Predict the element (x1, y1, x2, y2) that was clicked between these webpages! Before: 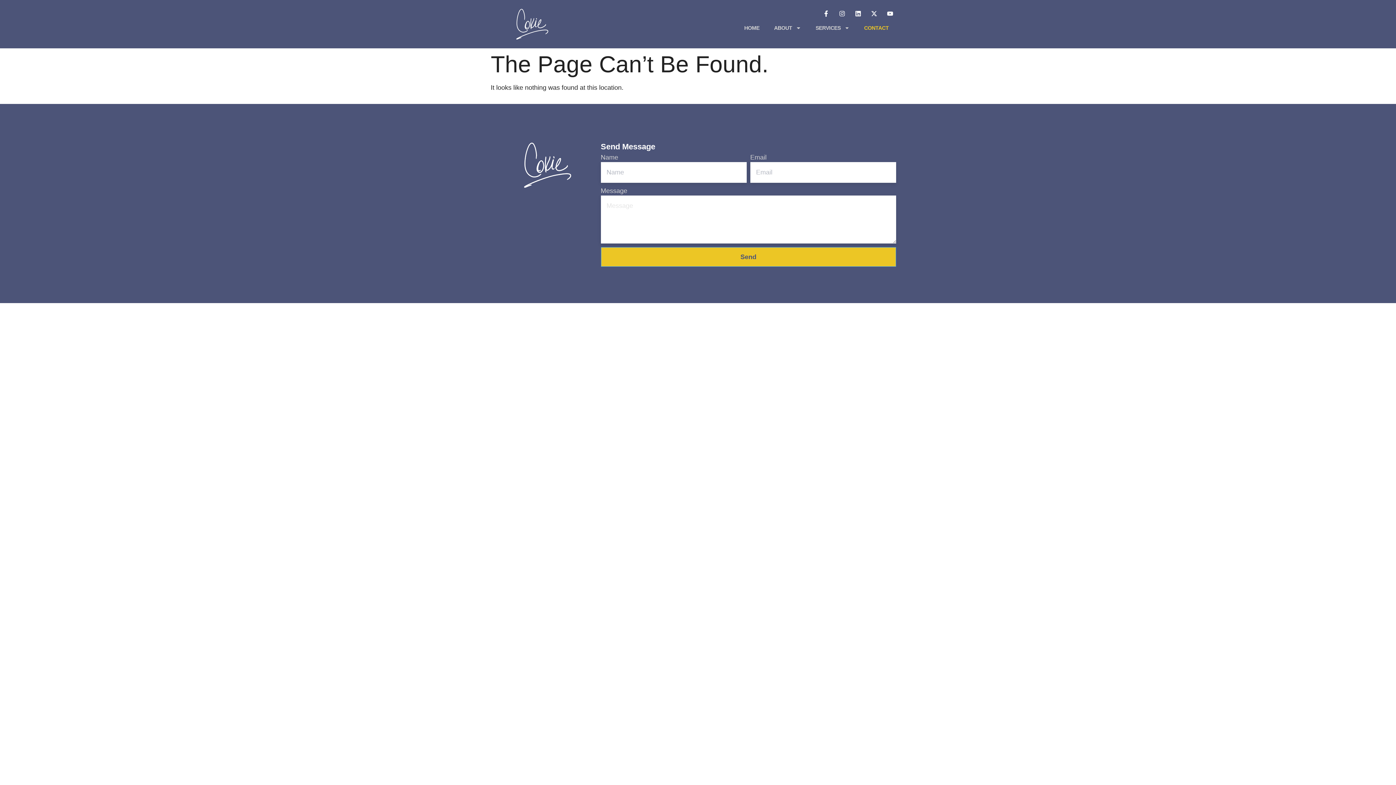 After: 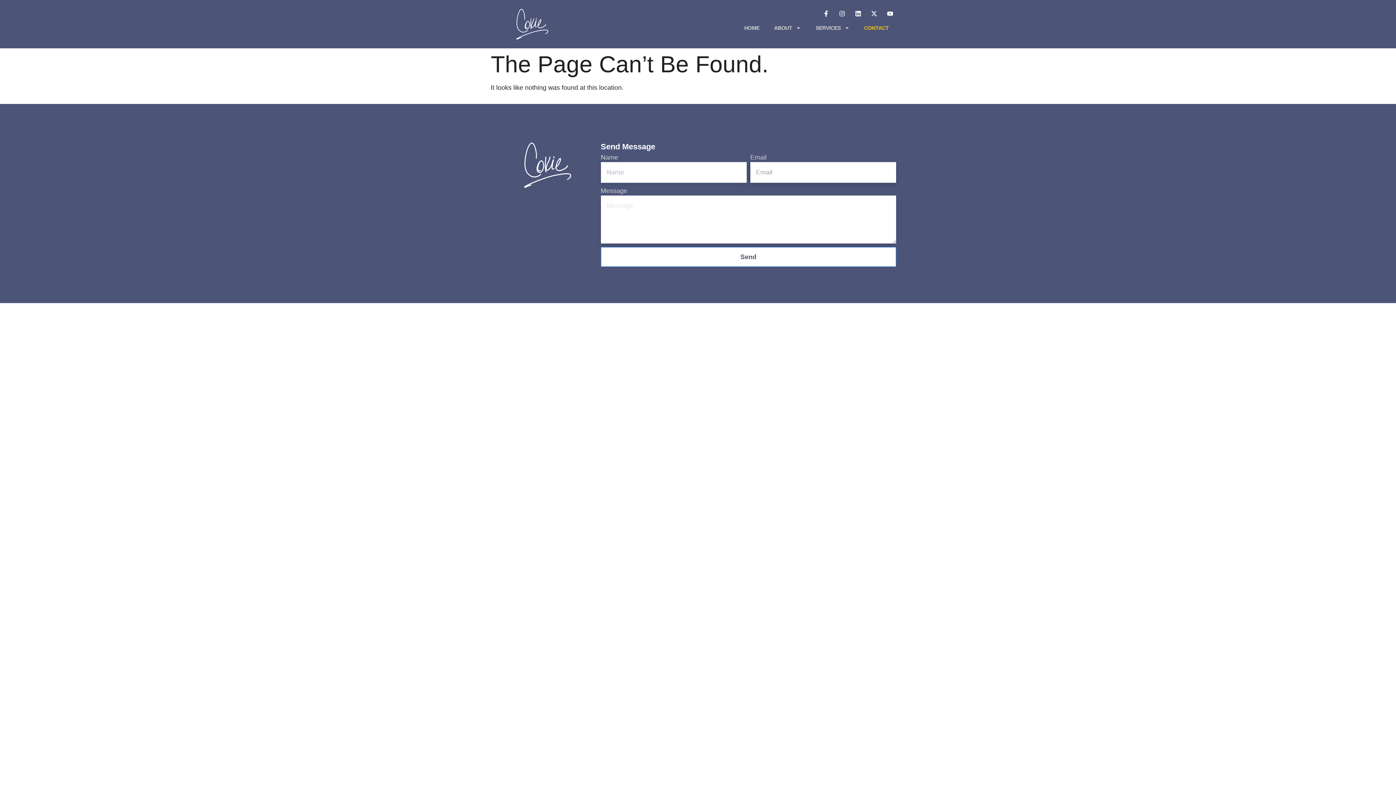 Action: label: Send bbox: (600, 247, 896, 266)